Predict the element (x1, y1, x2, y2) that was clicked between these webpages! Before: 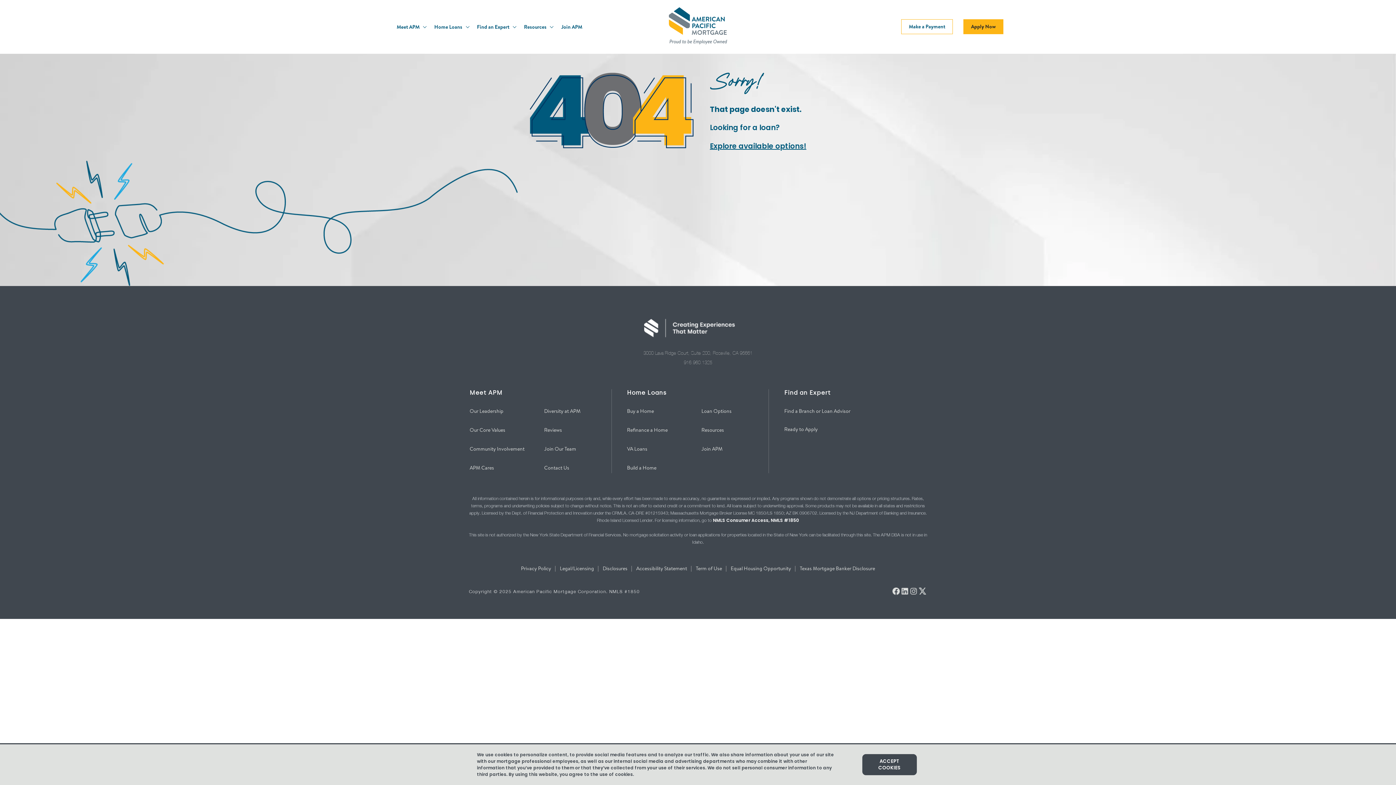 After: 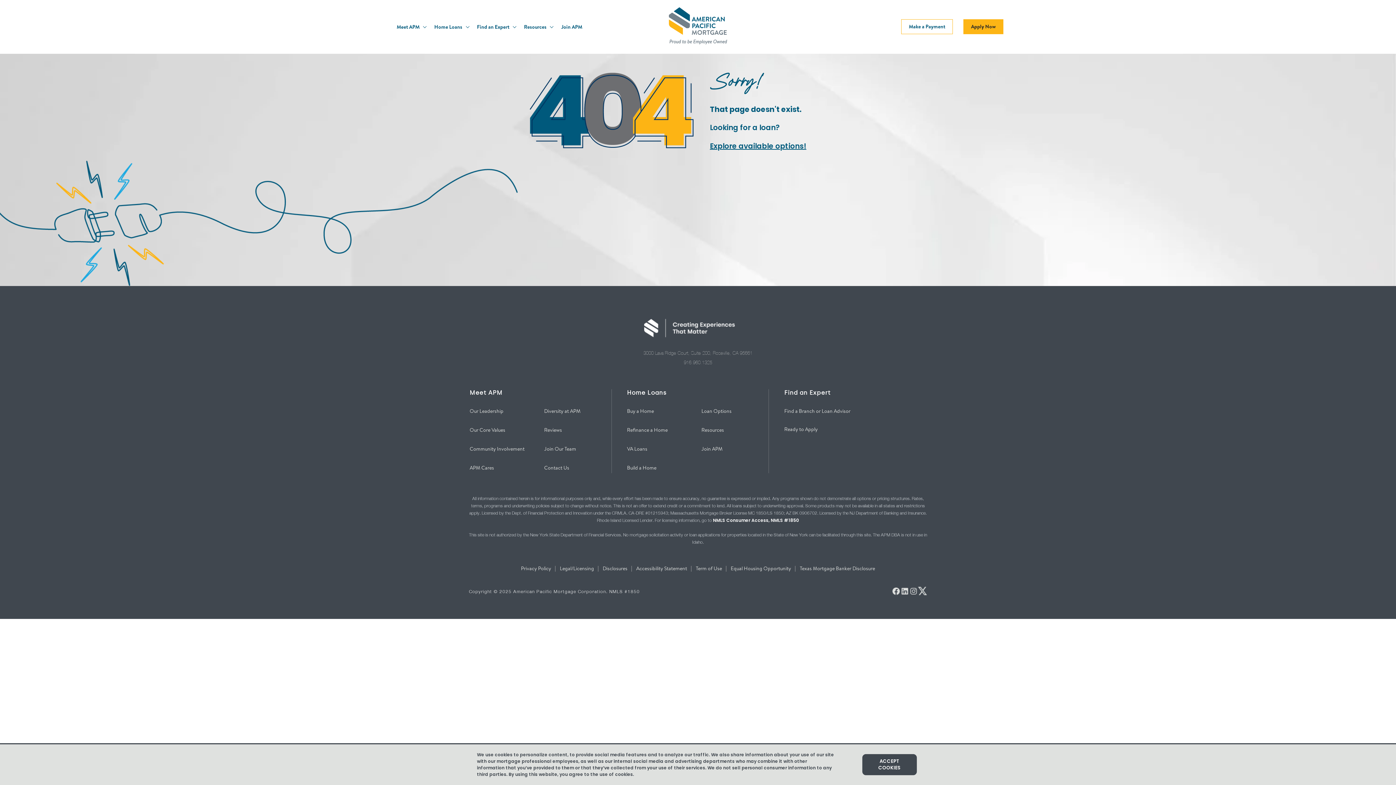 Action: bbox: (918, 586, 927, 597) label: Open our twitter page, opens in a new window